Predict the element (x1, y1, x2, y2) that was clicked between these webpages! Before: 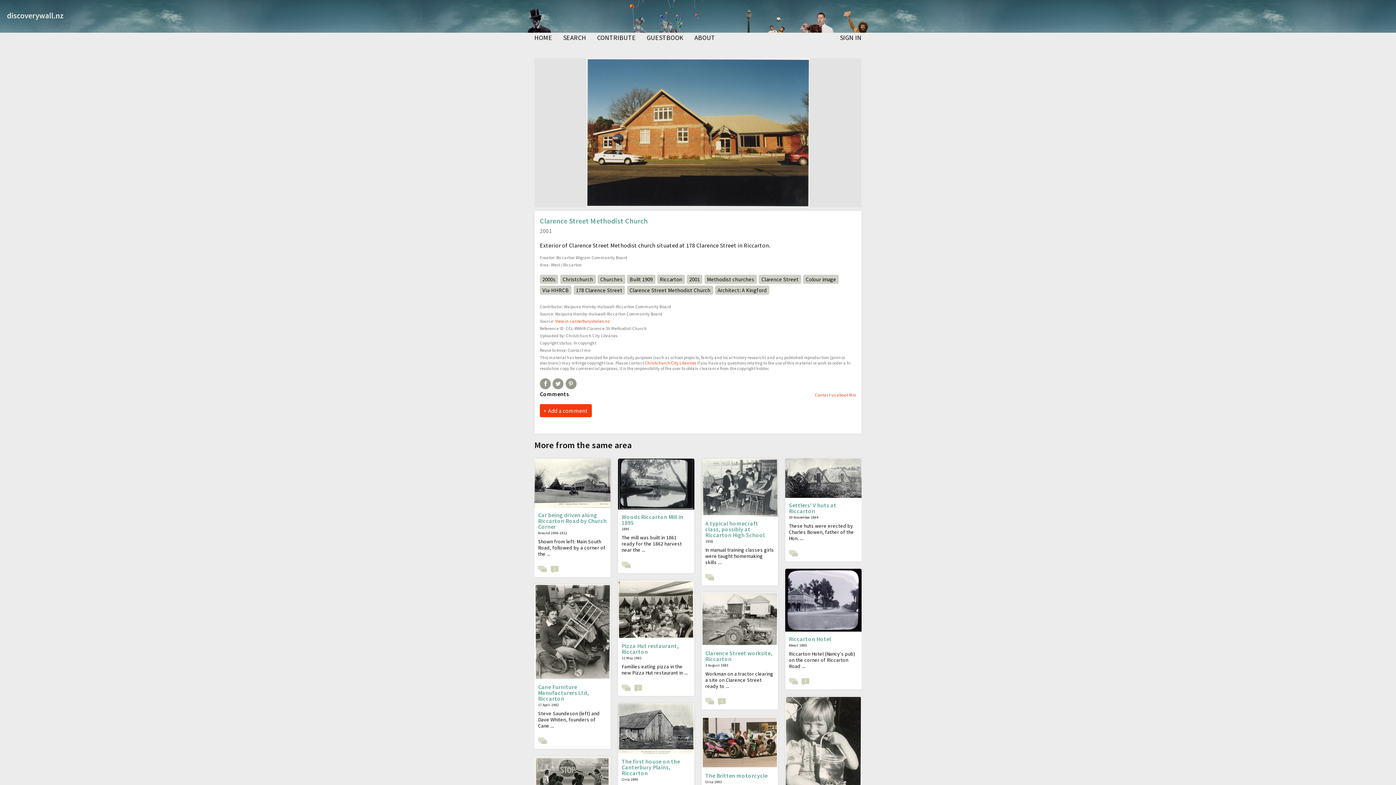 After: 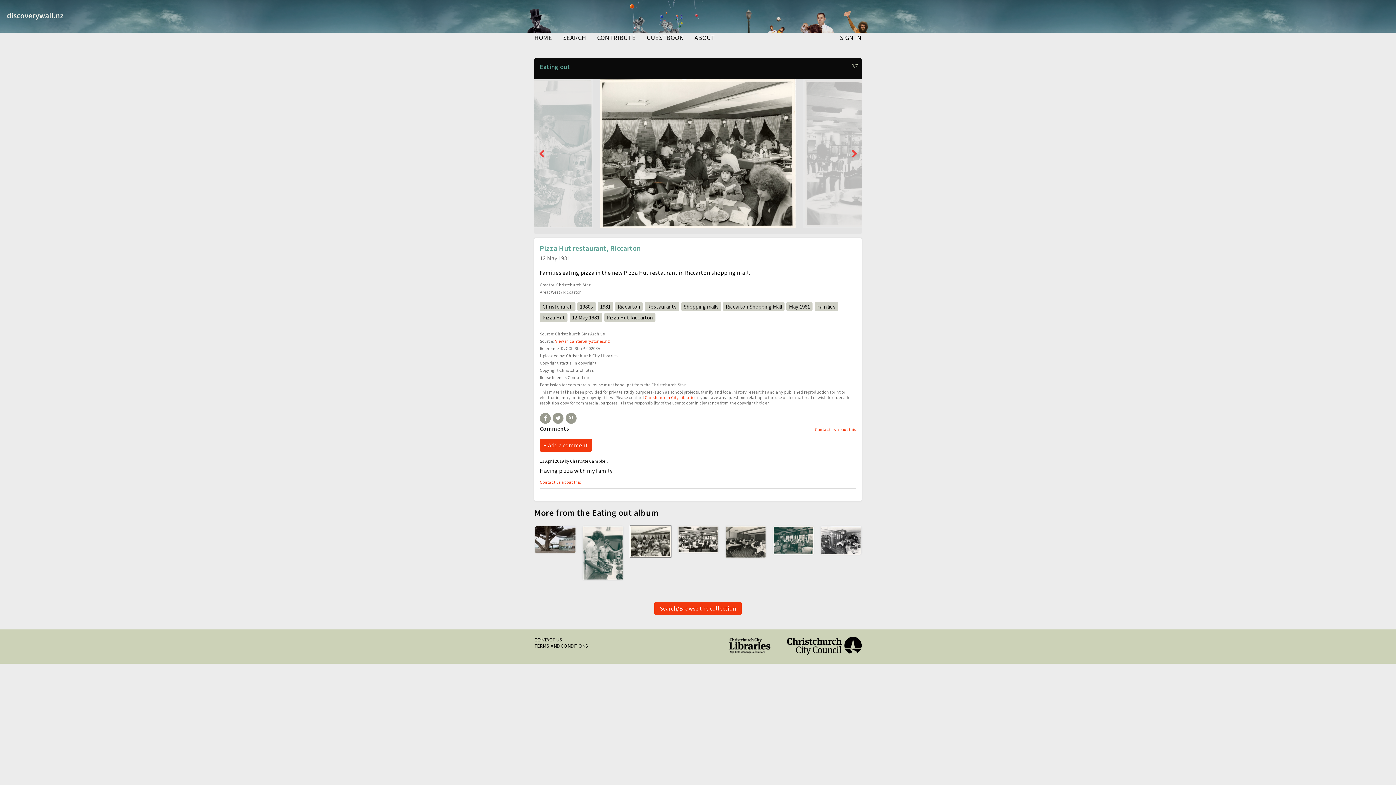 Action: label: Pizza Hut restaurant, Riccarton bbox: (621, 642, 679, 655)